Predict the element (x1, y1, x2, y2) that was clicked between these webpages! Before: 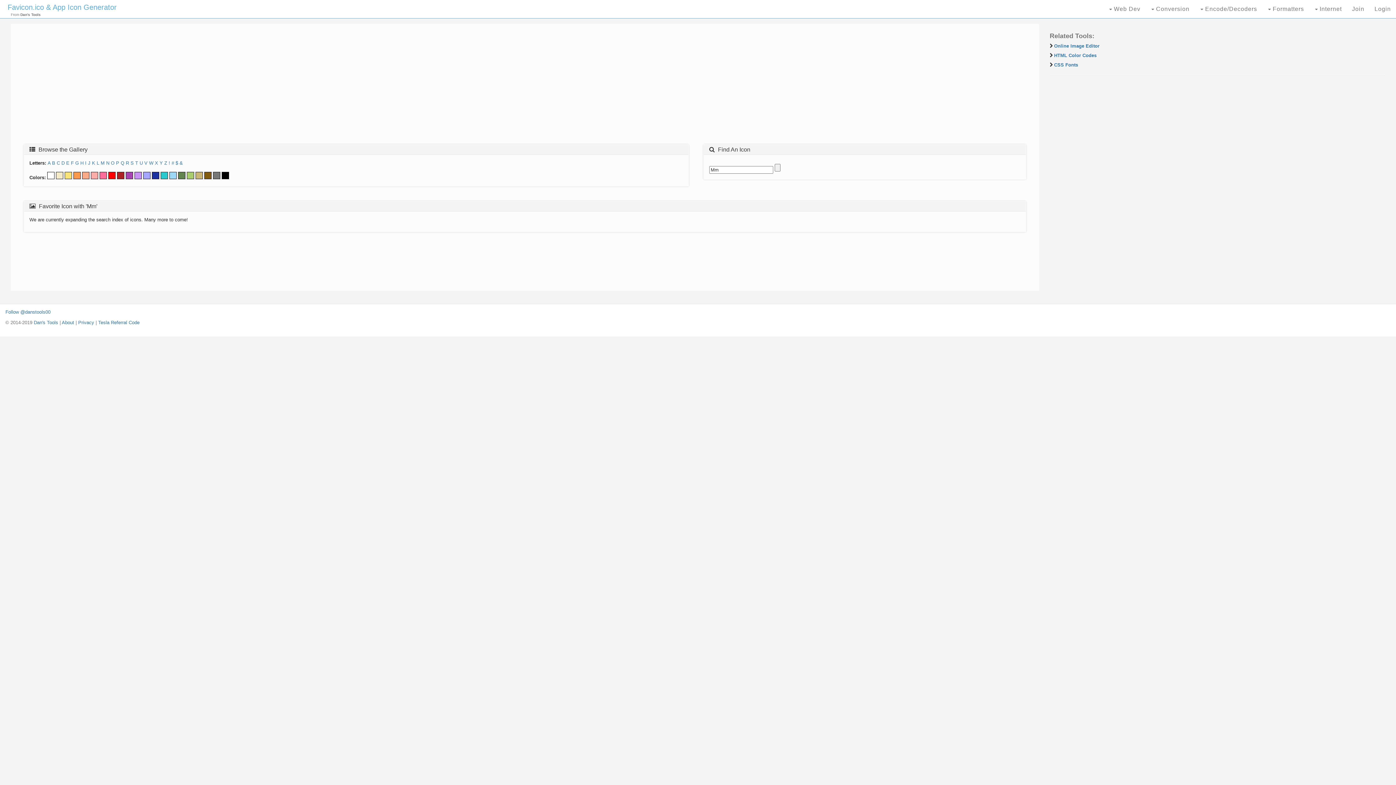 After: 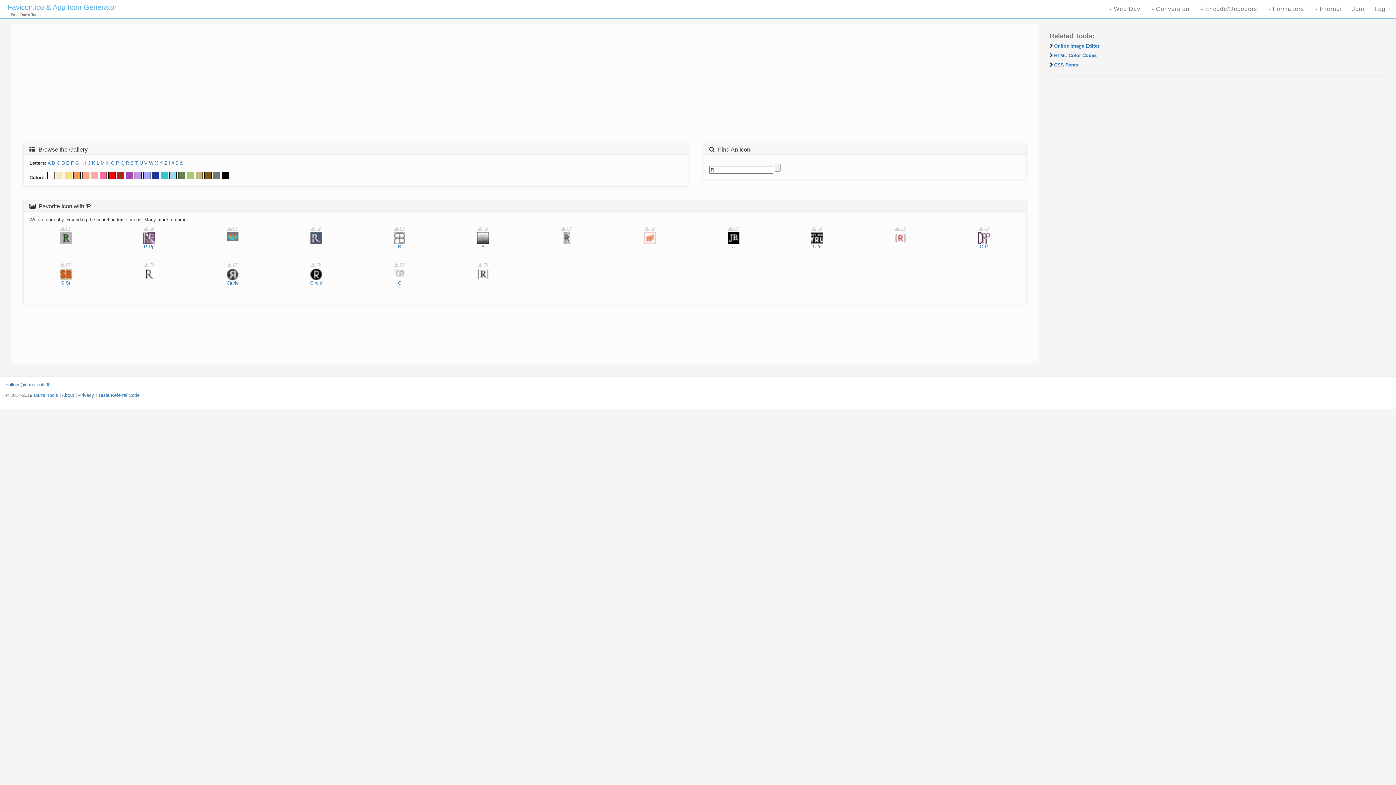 Action: label: R bbox: (125, 160, 129, 165)